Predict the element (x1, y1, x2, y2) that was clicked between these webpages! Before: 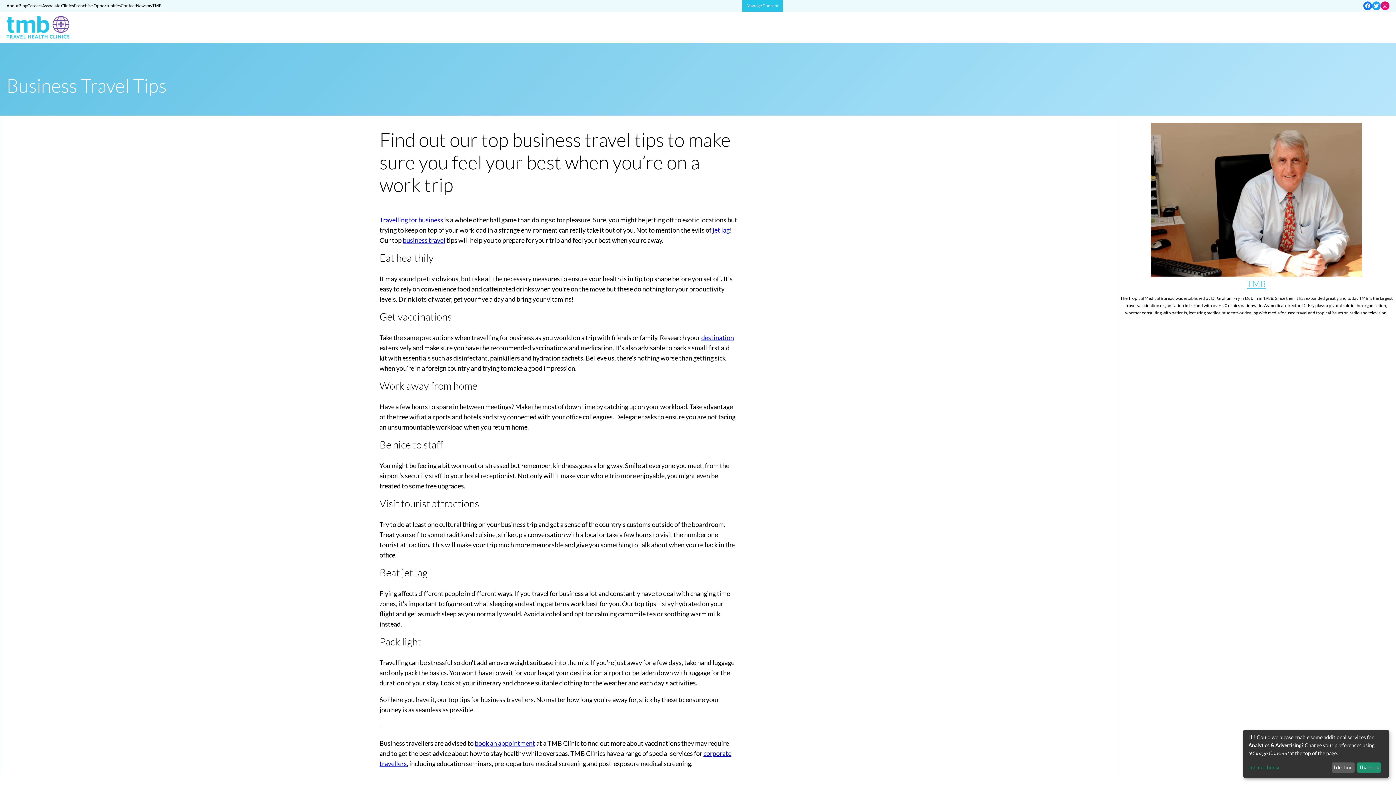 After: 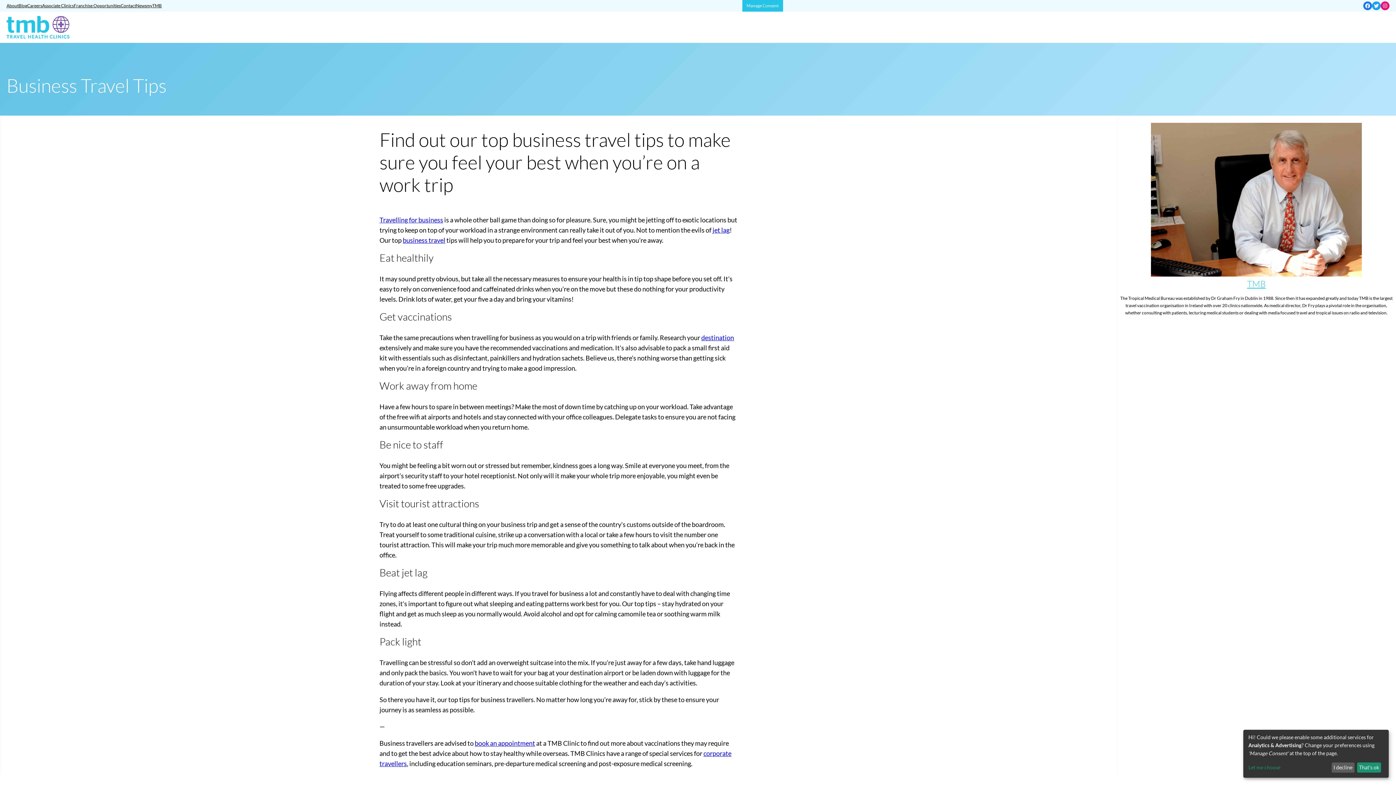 Action: bbox: (742, 0, 783, 11) label: Manage Consent